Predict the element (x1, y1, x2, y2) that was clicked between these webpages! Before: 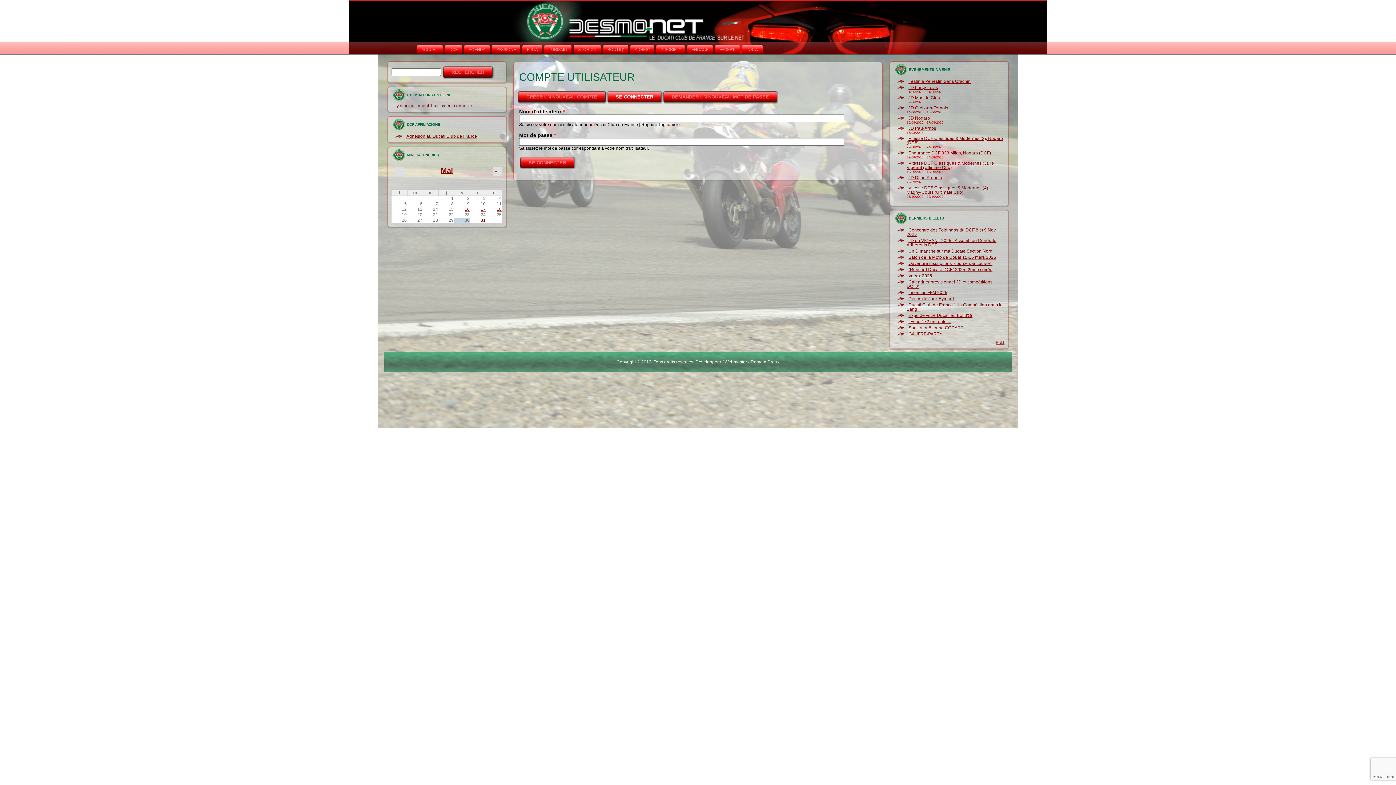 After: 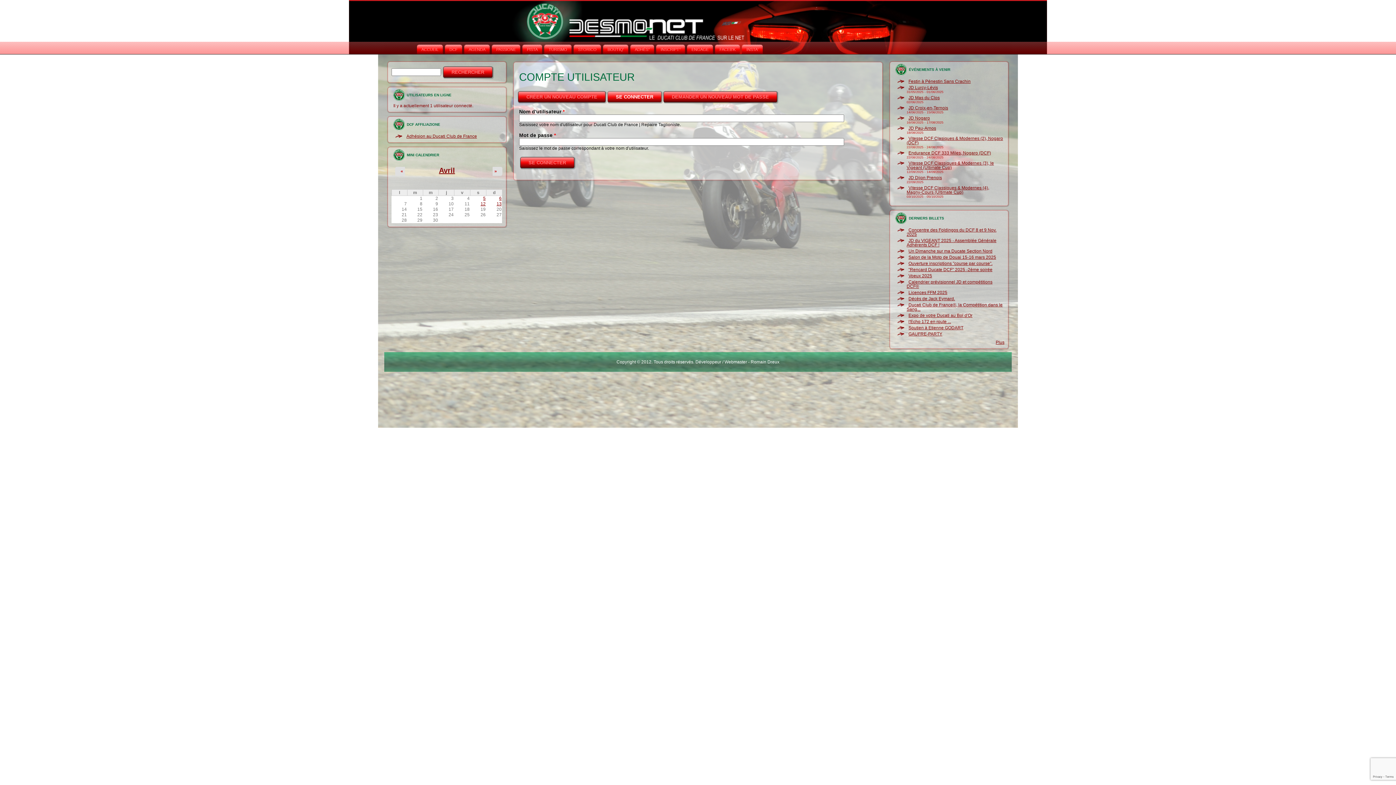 Action: label: « bbox: (398, 168, 405, 173)